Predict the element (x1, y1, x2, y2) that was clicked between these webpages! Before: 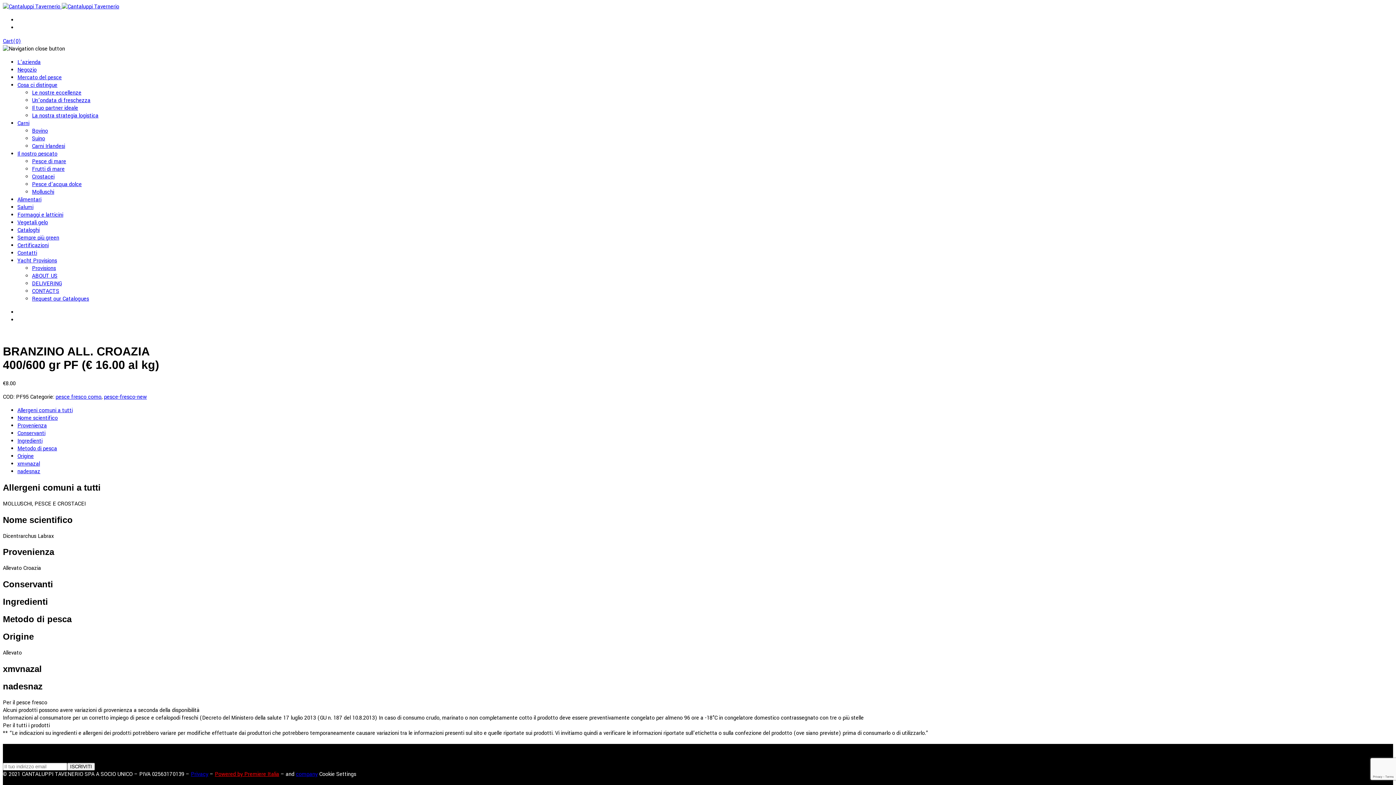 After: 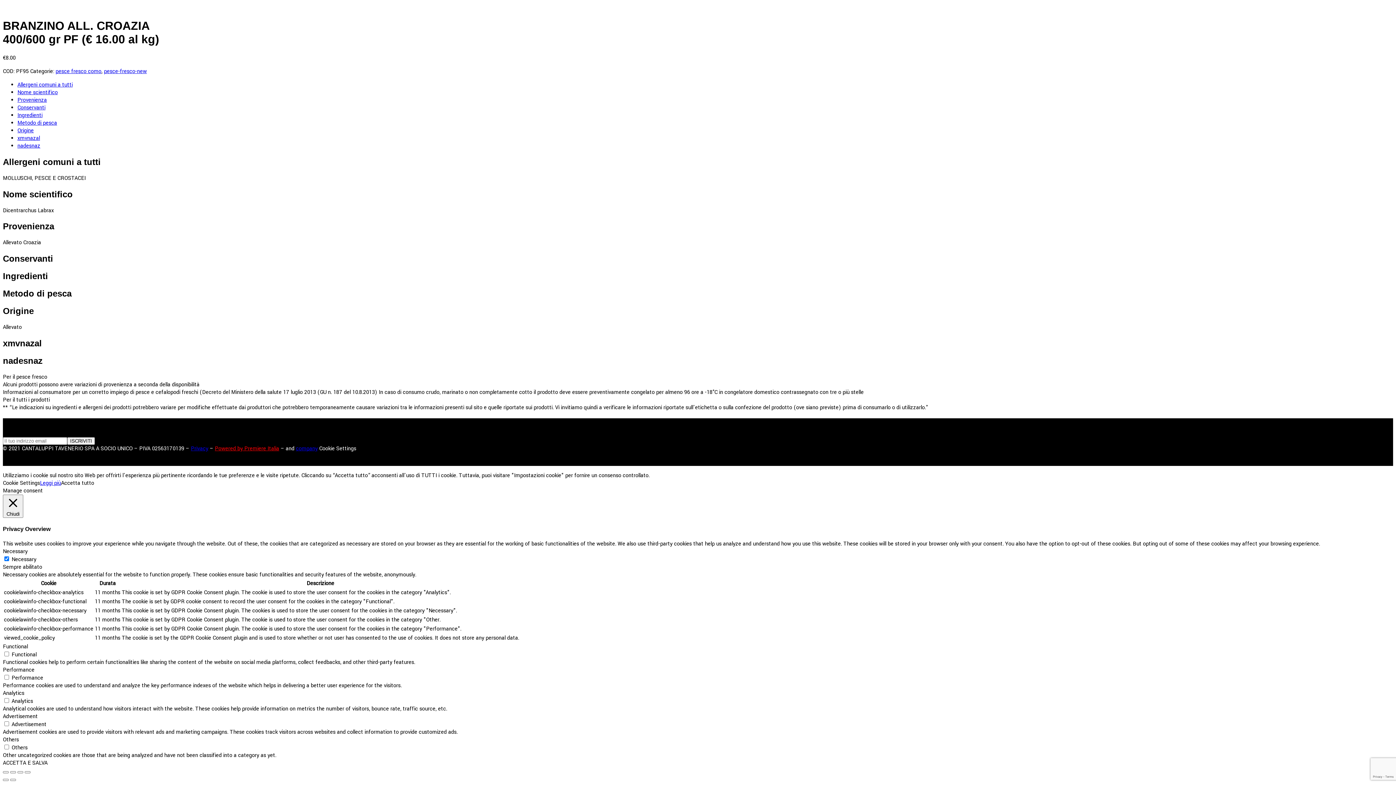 Action: label: Conservanti bbox: (17, 429, 45, 437)